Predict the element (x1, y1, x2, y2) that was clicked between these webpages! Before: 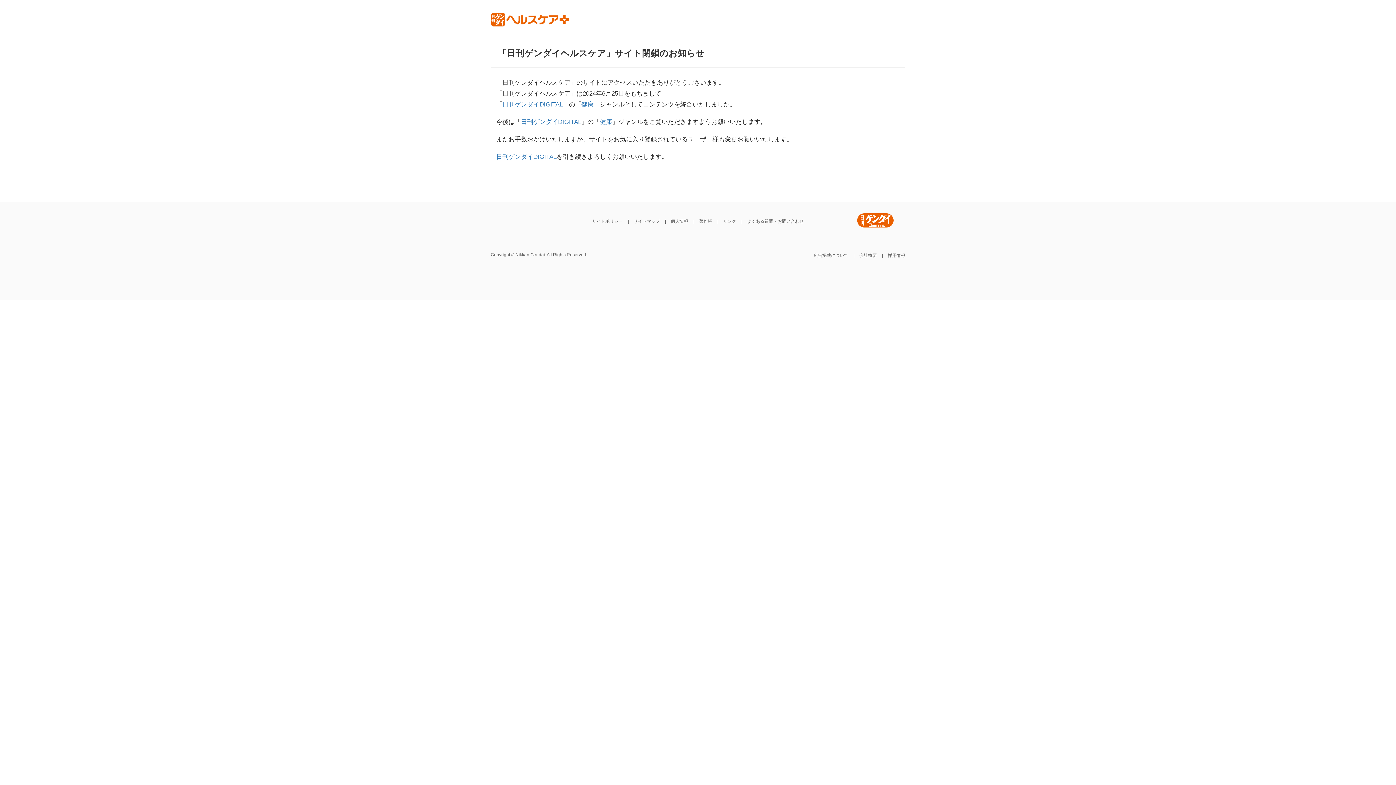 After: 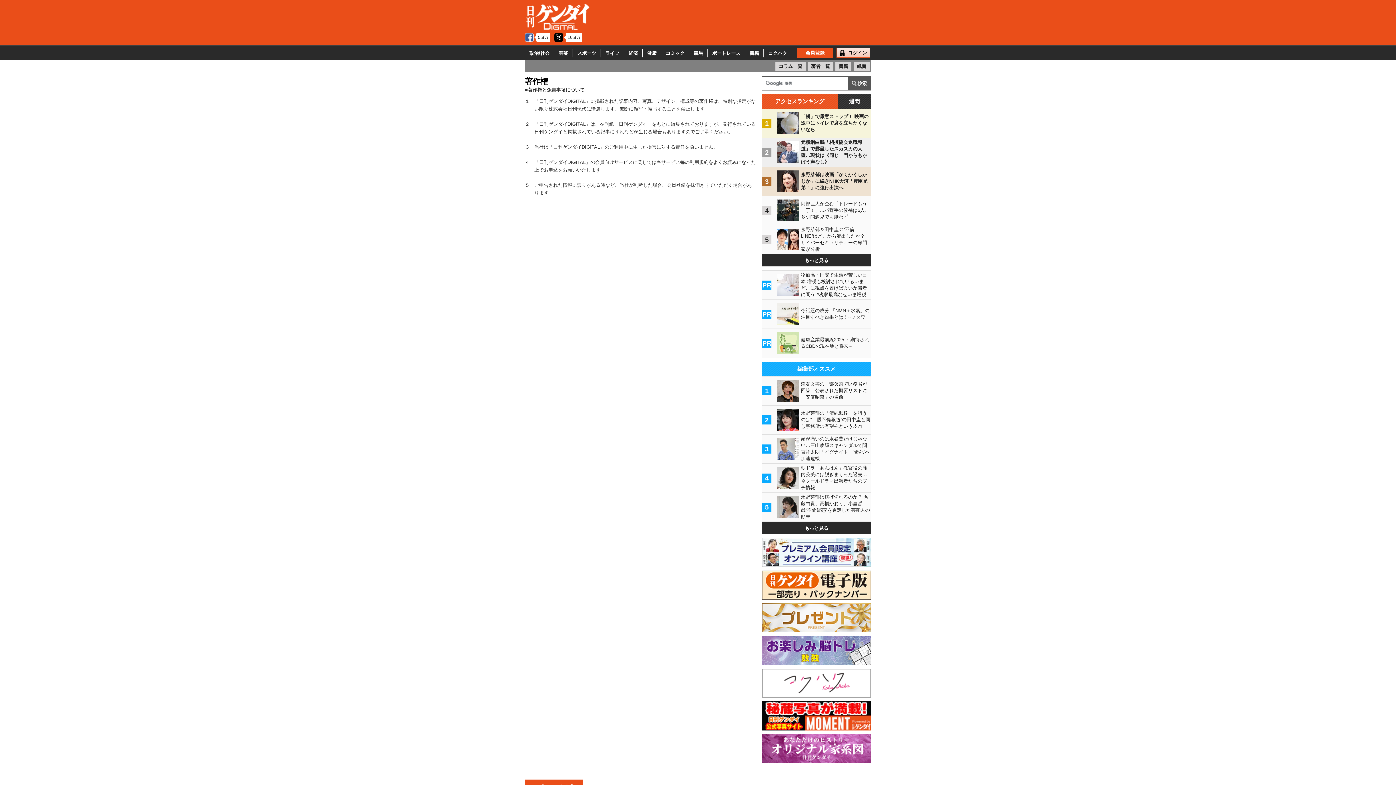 Action: label: 著作権 bbox: (699, 217, 712, 225)